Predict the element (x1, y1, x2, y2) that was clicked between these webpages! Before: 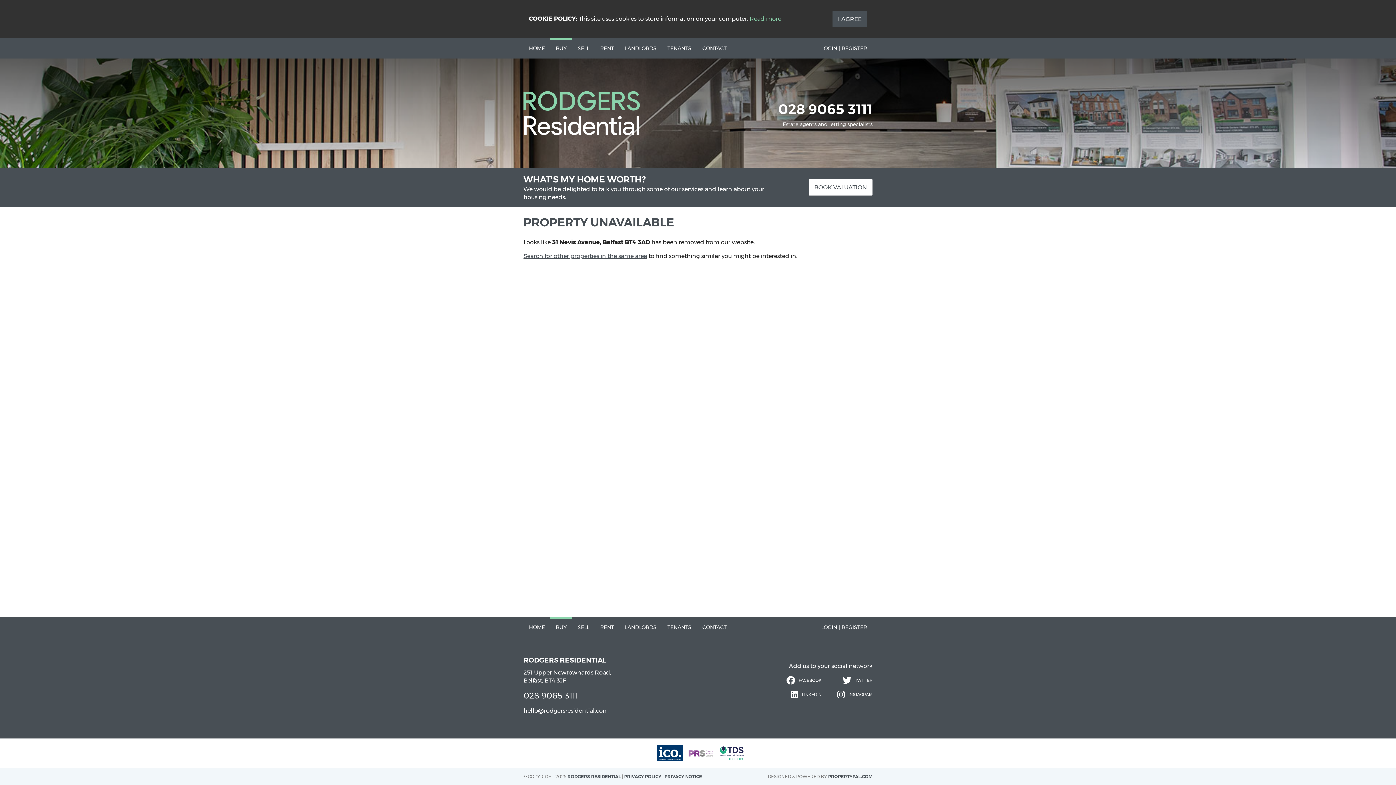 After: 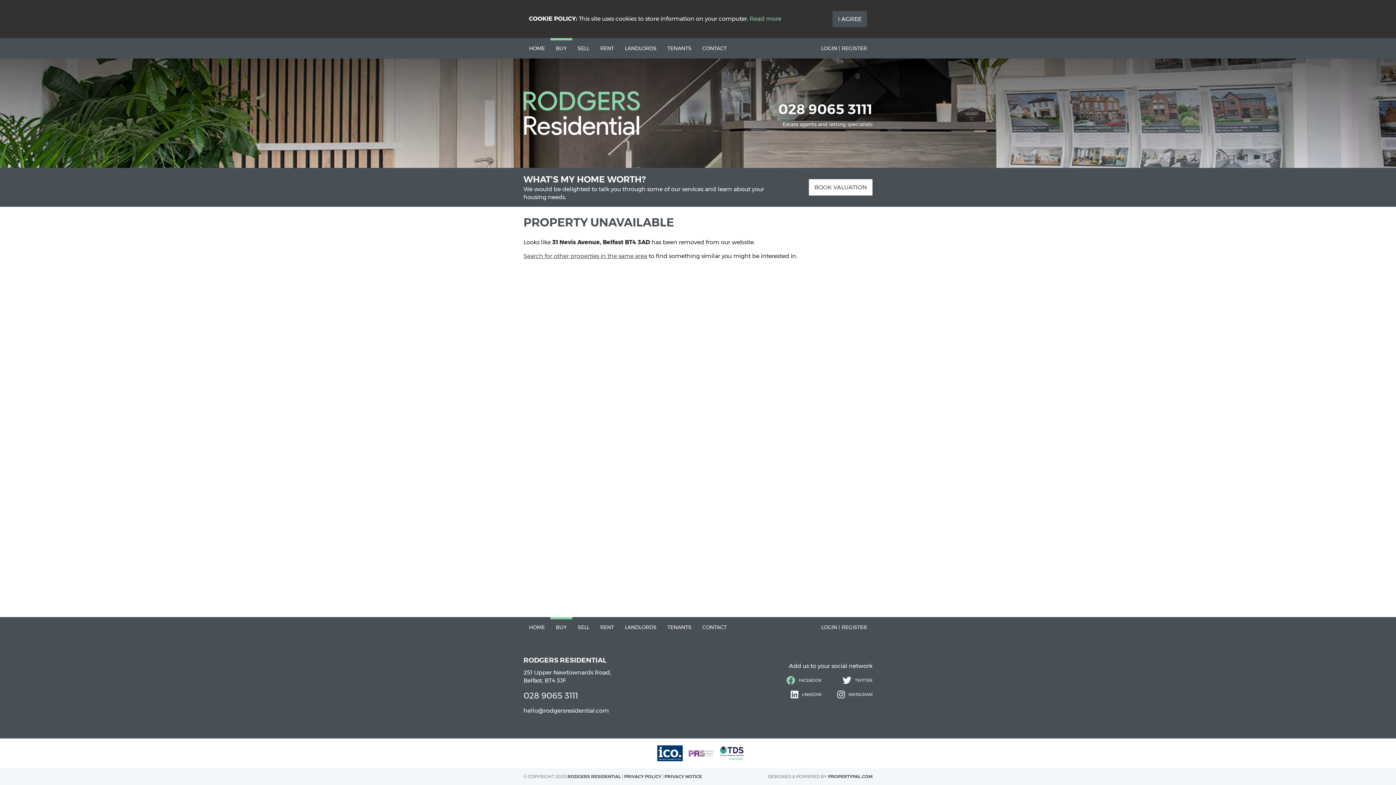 Action: label: FACEBOOK bbox: (782, 676, 821, 685)